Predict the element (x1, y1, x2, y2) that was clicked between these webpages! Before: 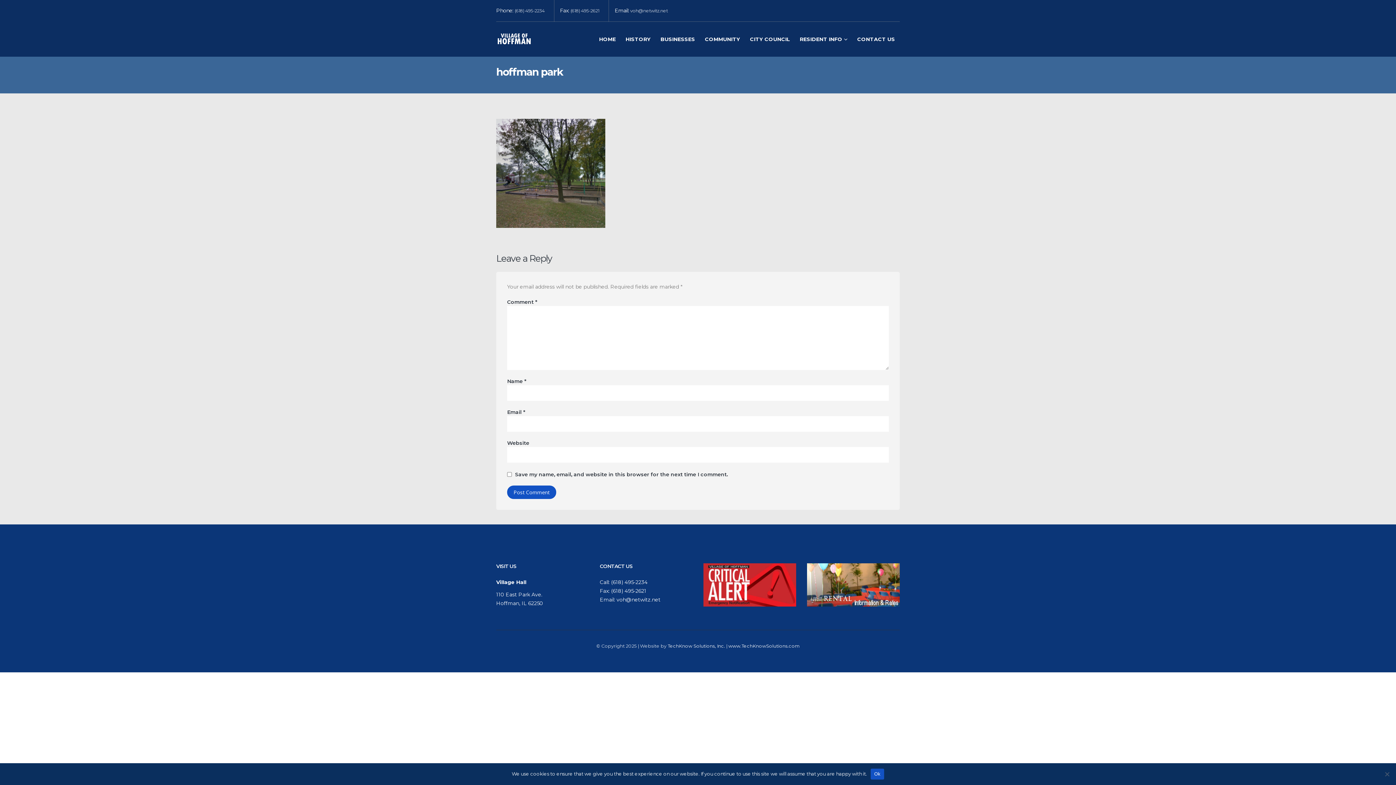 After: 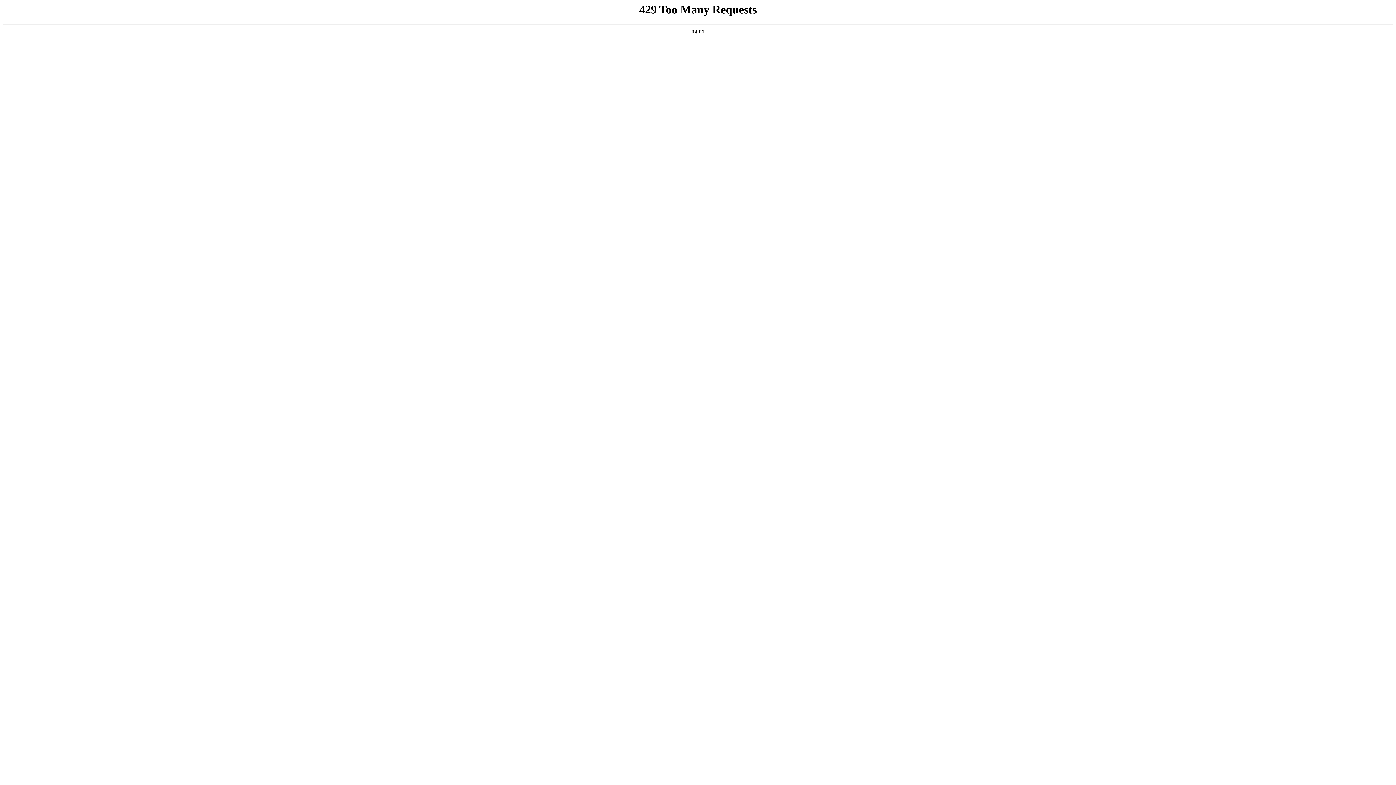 Action: label: CONTACT US bbox: (852, 21, 900, 56)